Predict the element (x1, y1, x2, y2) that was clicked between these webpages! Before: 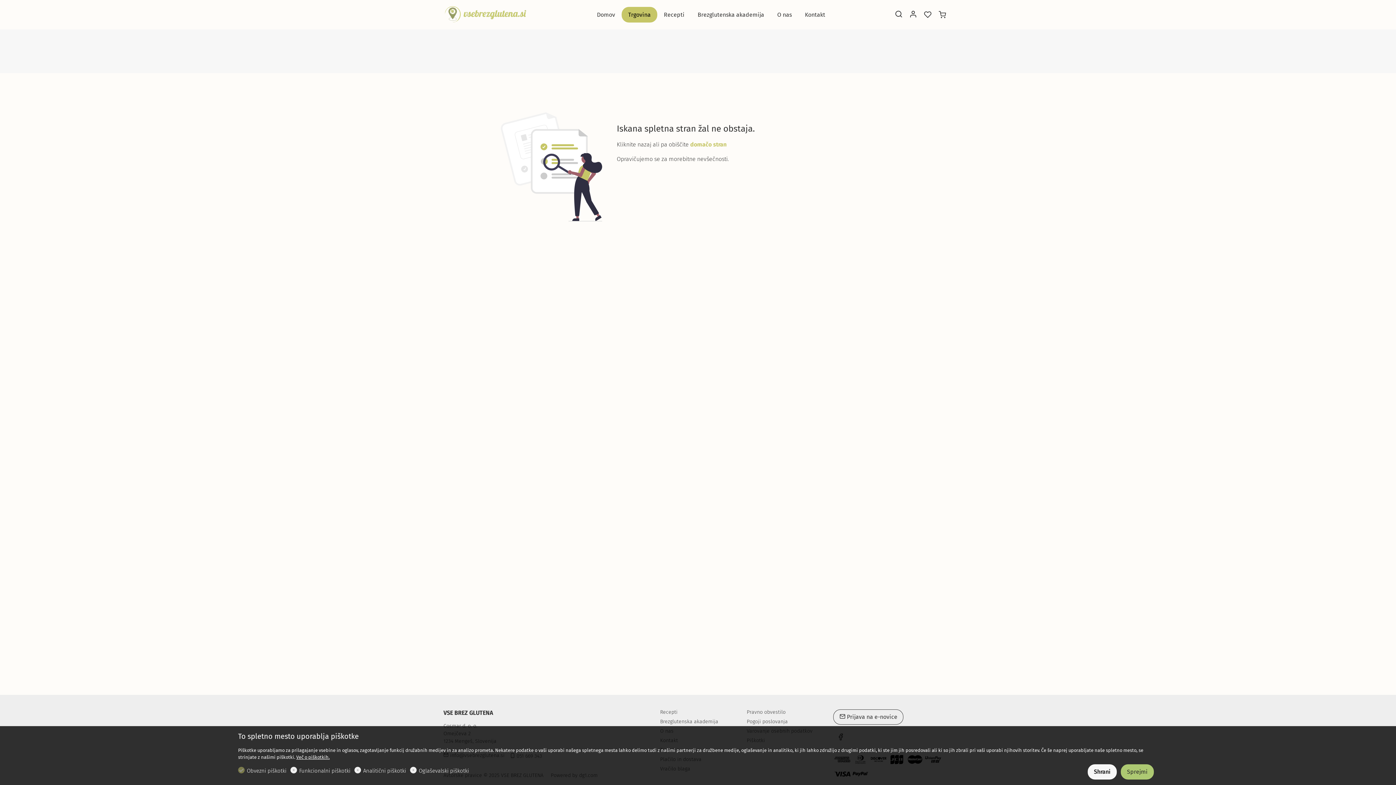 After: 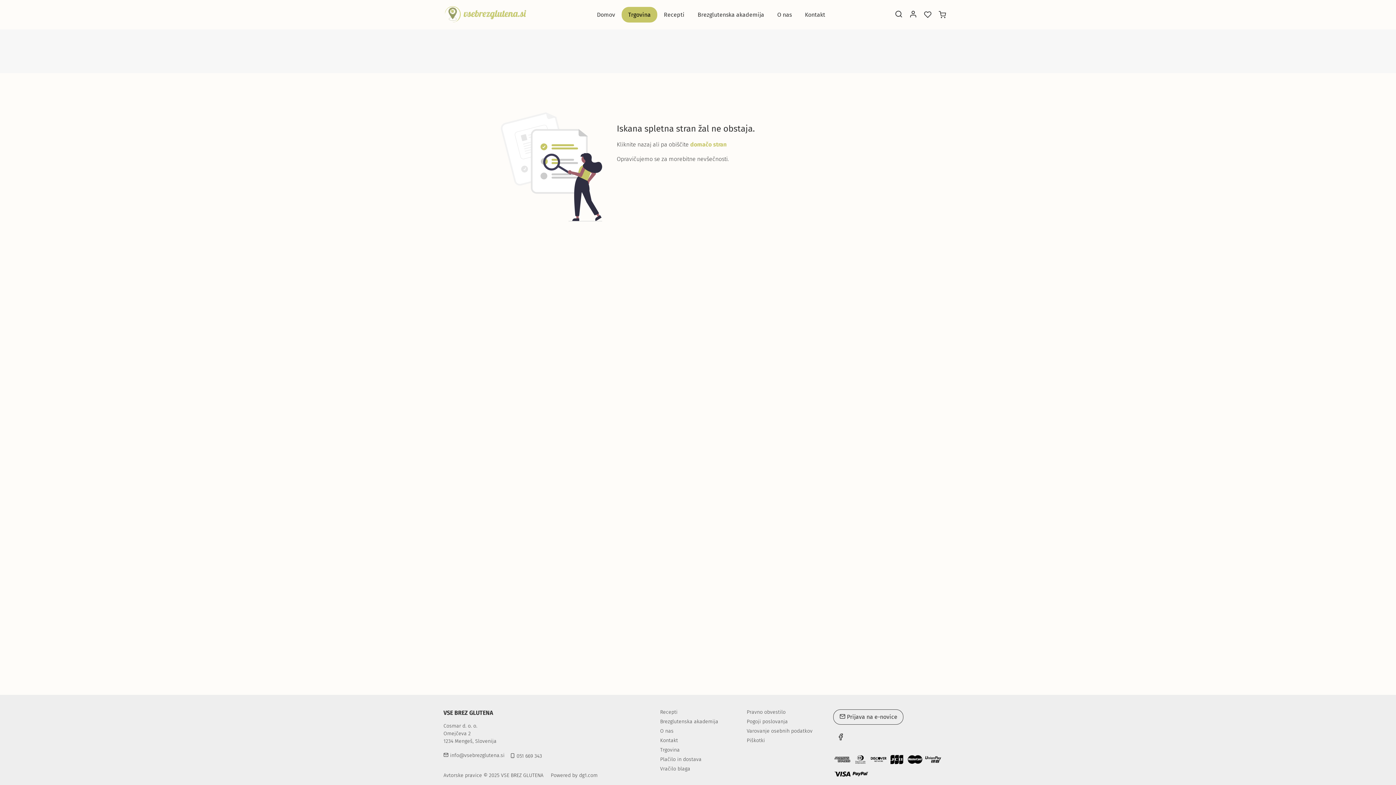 Action: label: Sprejmi bbox: (1121, 764, 1154, 780)